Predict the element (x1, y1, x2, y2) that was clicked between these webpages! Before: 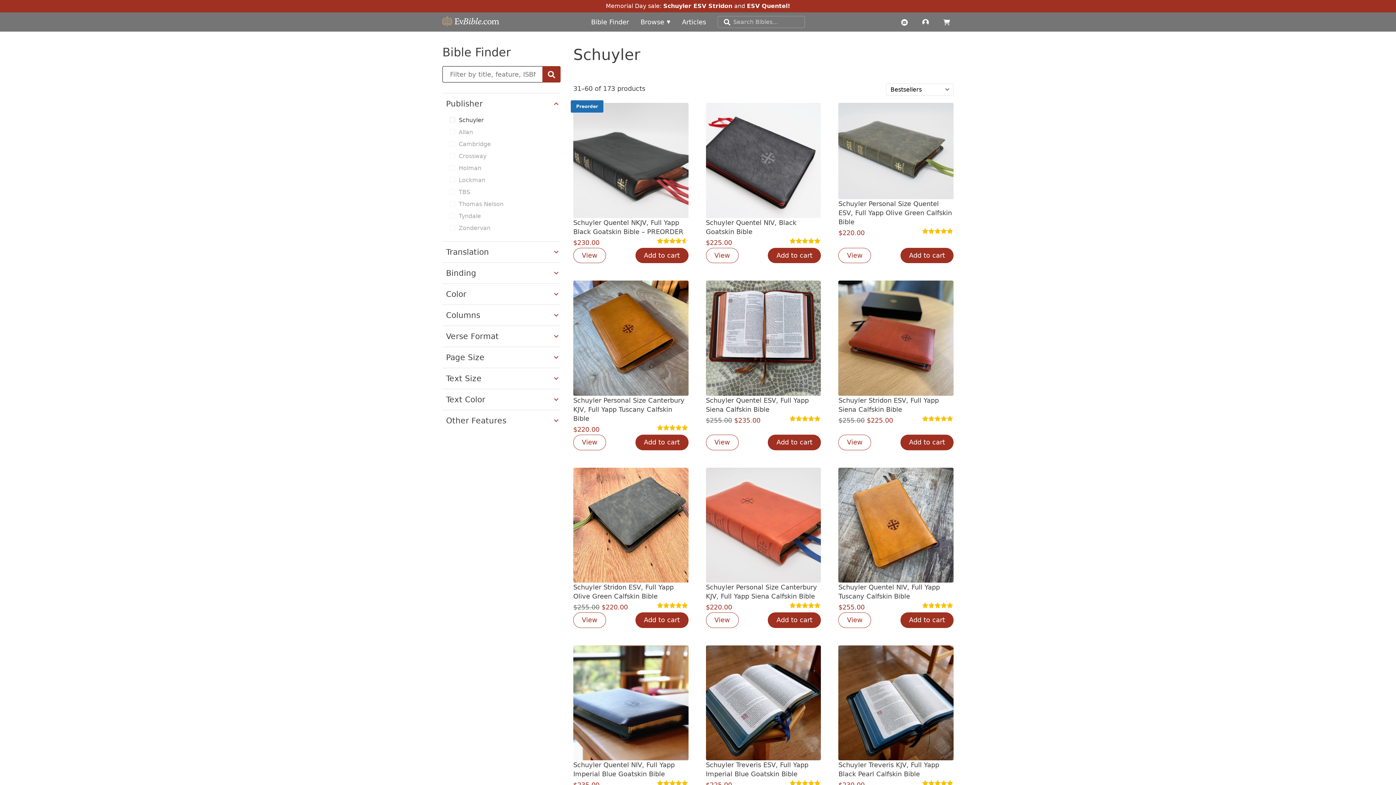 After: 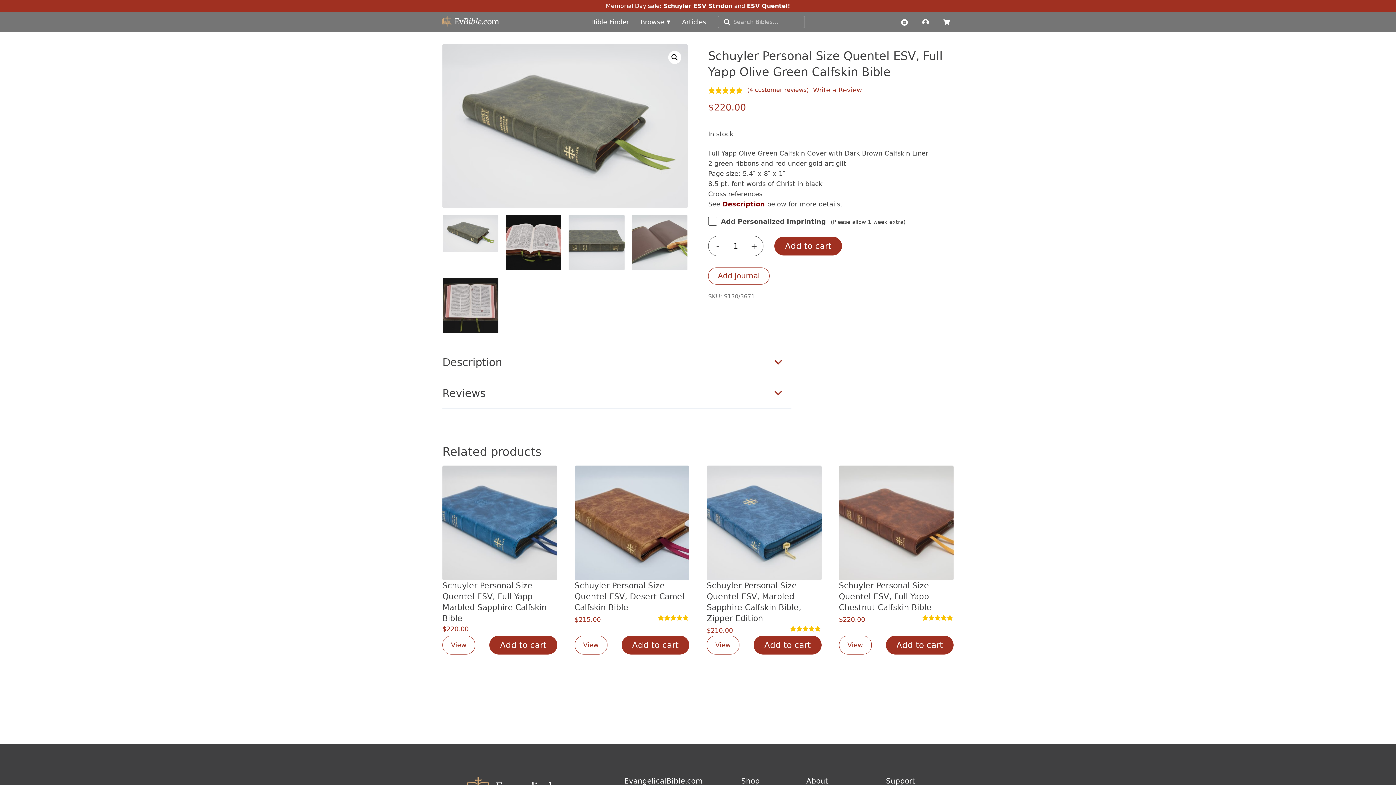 Action: bbox: (838, 102, 953, 238) label: Schuyler Personal Size Quentel ESV, Full Yapp Olive Green Calfskin Bible
$220.00
Rated 4.75 out of 5 based on 
4
customer ratings